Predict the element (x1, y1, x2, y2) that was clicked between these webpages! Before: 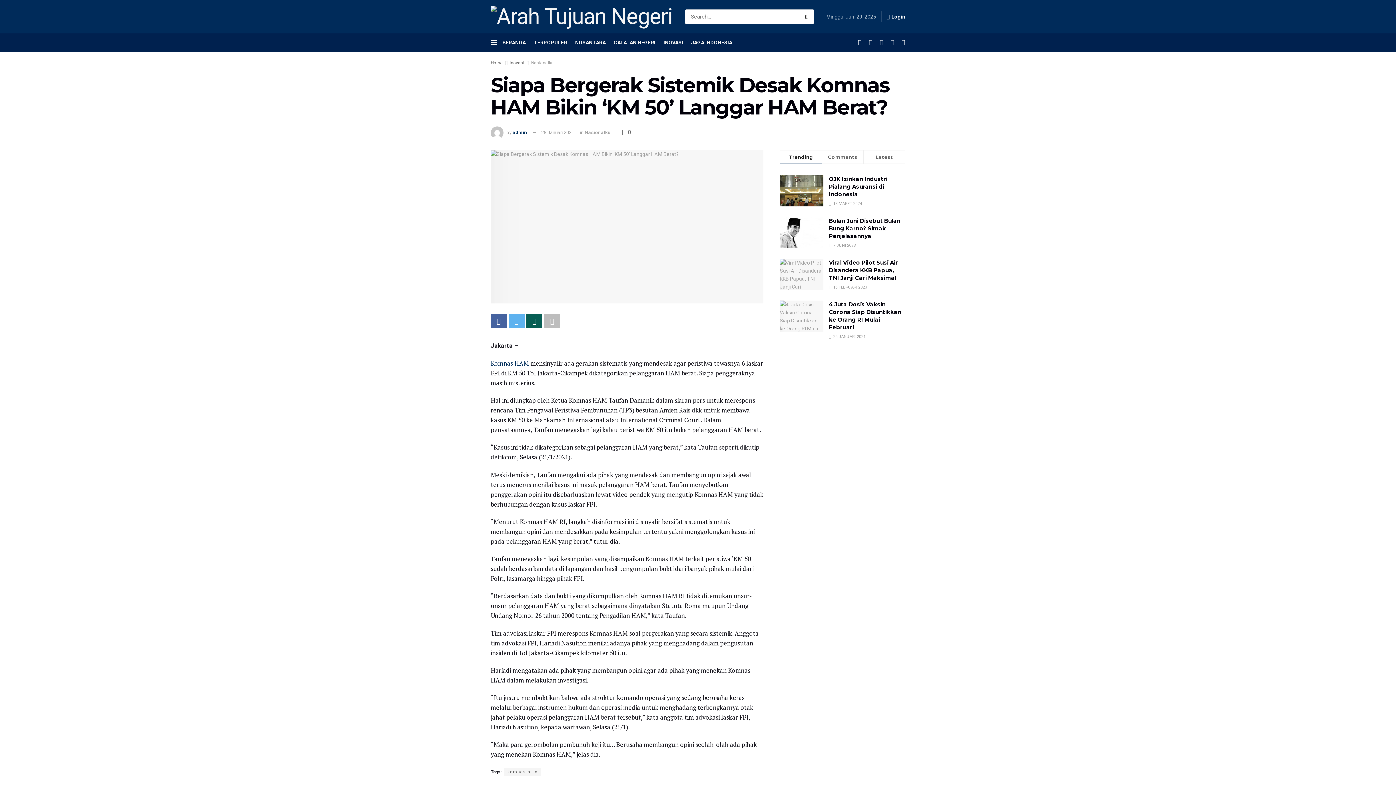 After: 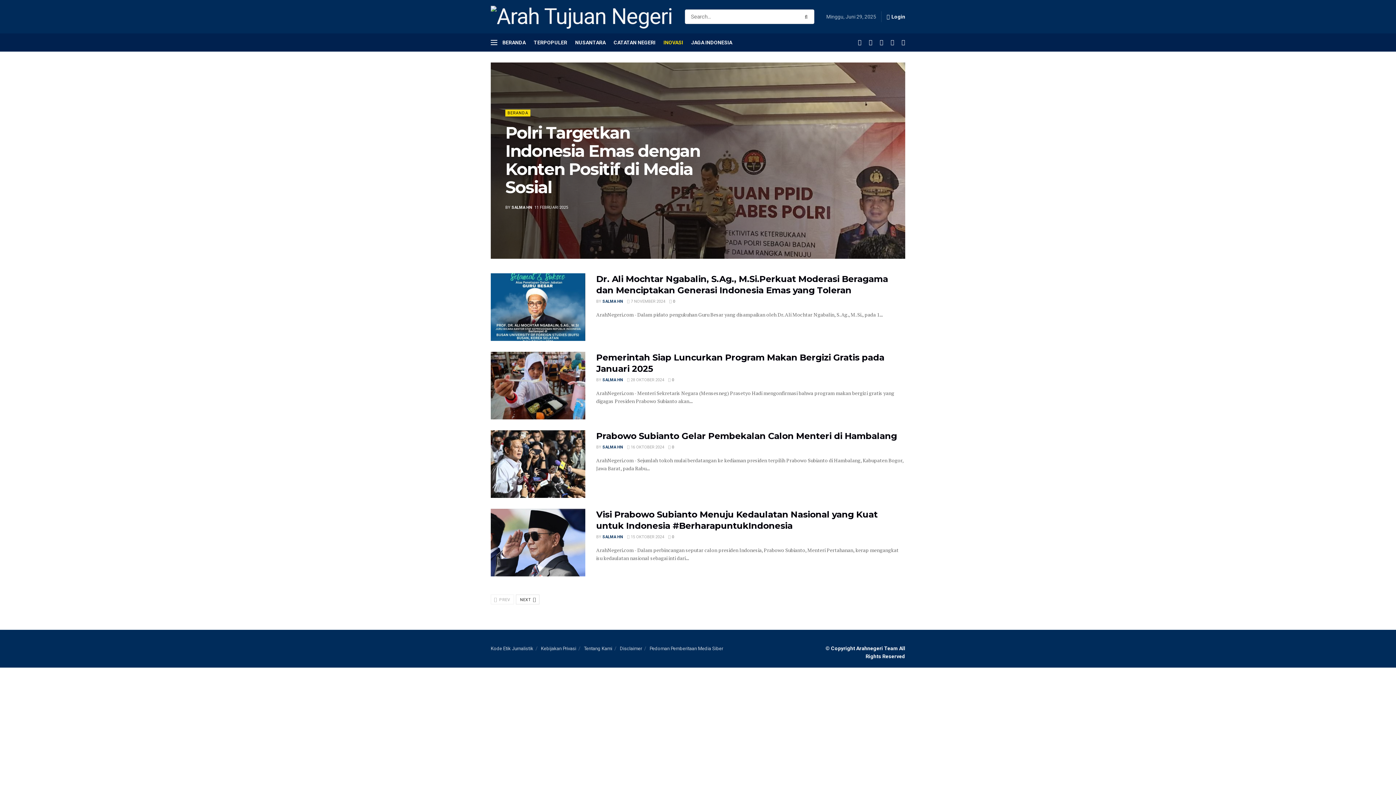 Action: bbox: (663, 33, 683, 51) label: INOVASI